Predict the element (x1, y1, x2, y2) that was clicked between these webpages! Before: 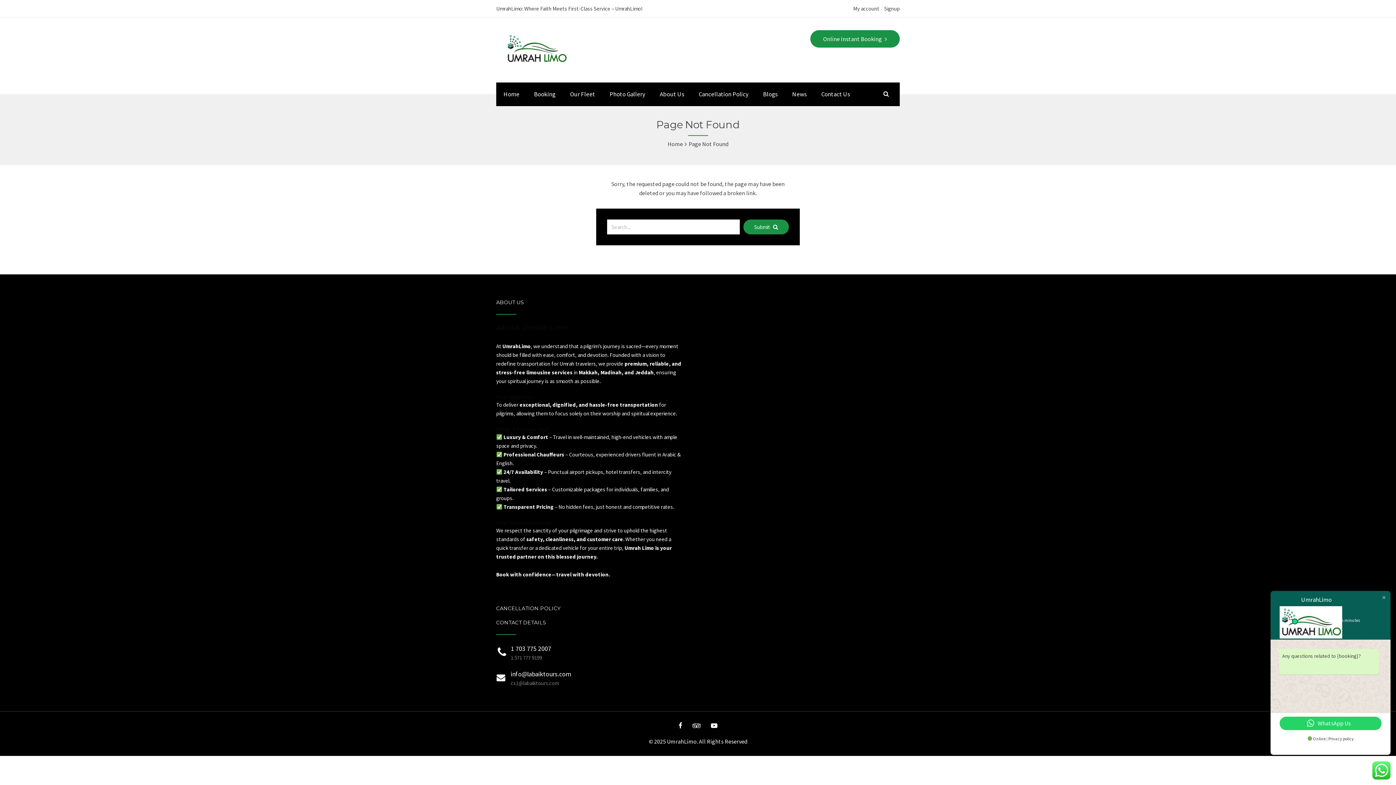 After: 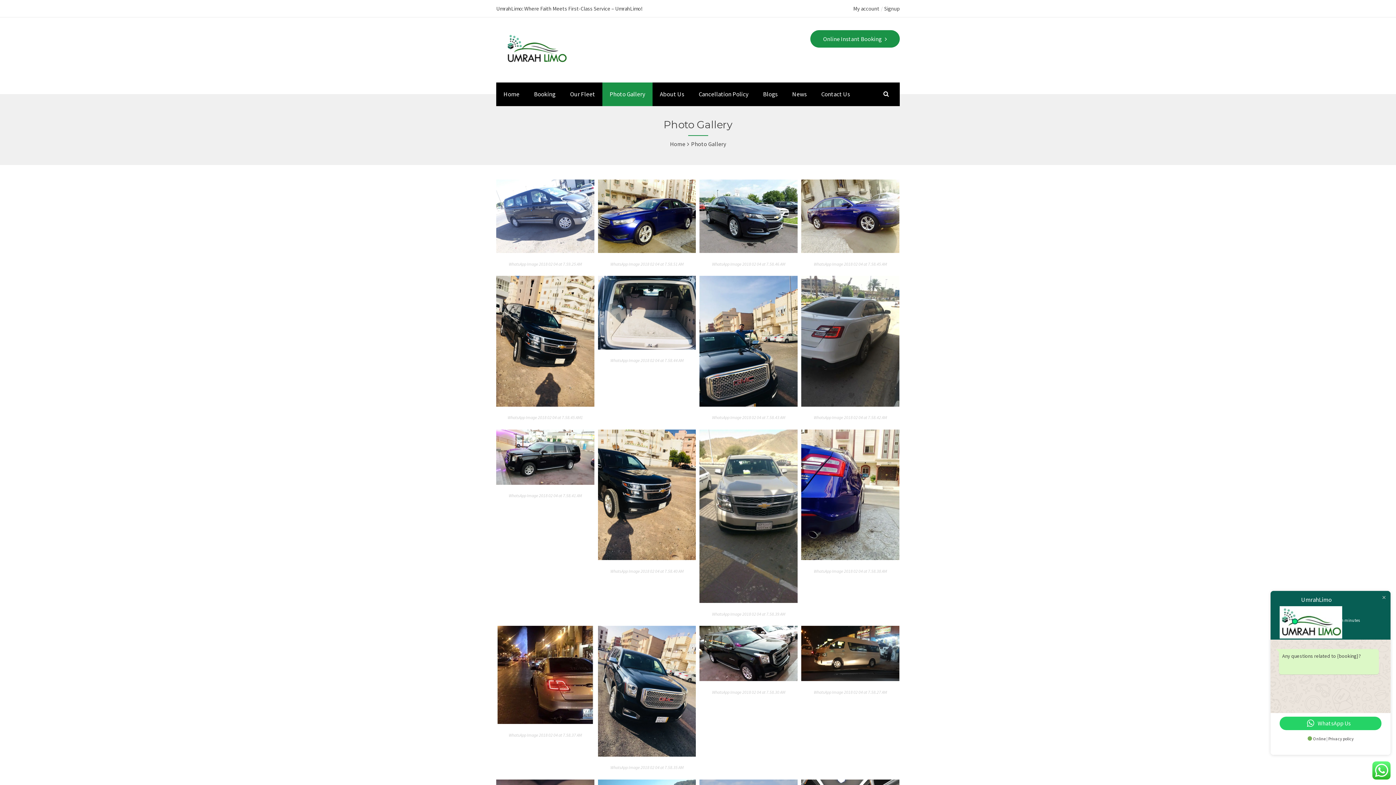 Action: label: Photo Gallery bbox: (602, 82, 652, 106)